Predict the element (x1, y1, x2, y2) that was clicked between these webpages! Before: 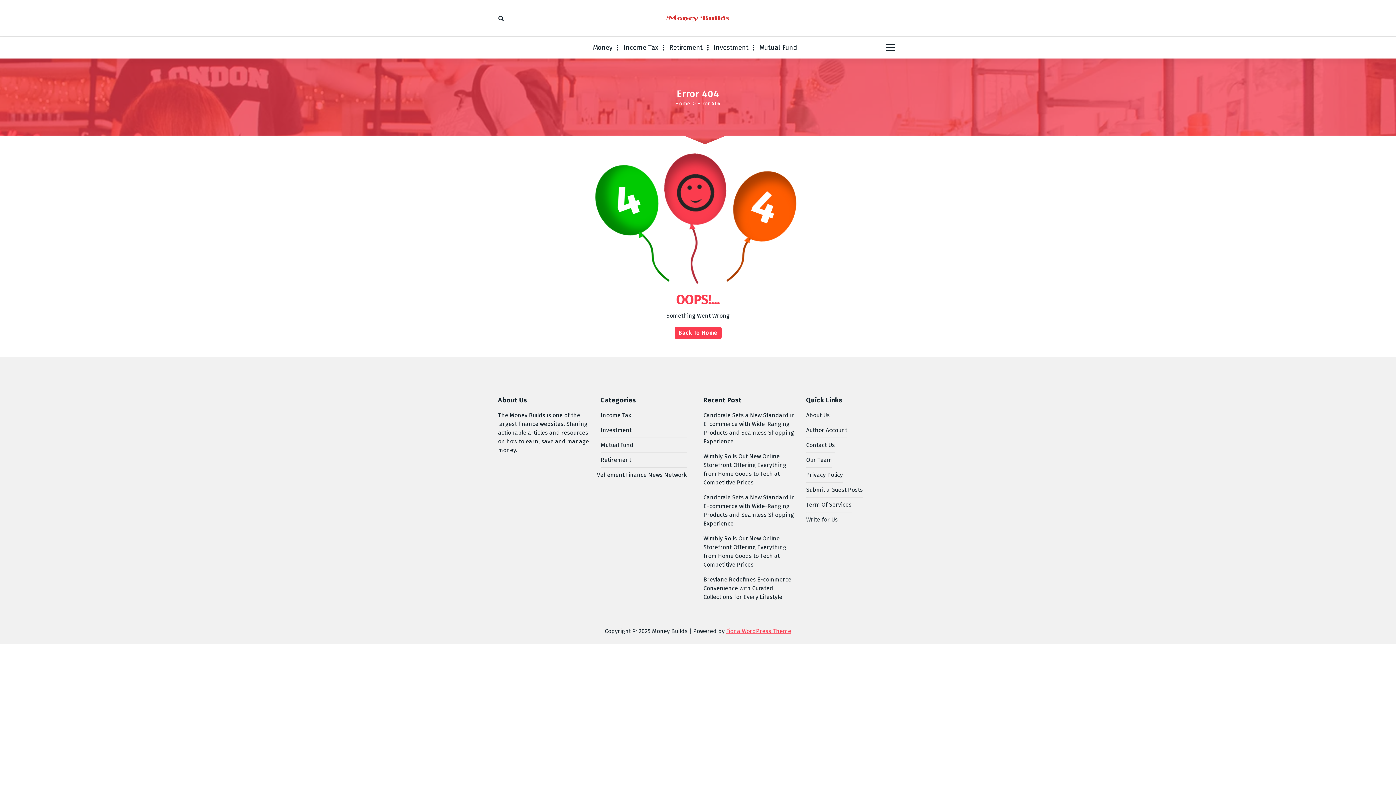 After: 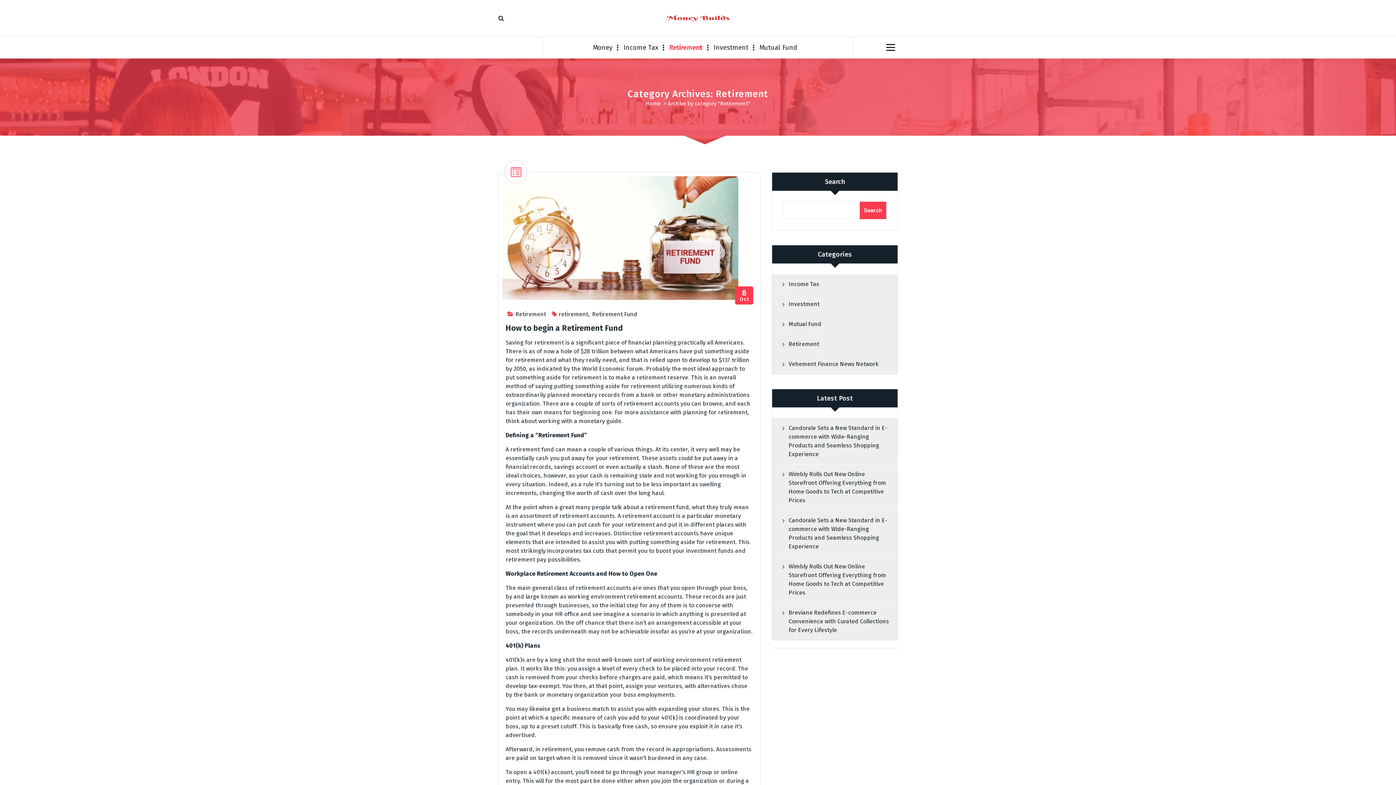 Action: label: Retirement bbox: (663, 36, 708, 58)